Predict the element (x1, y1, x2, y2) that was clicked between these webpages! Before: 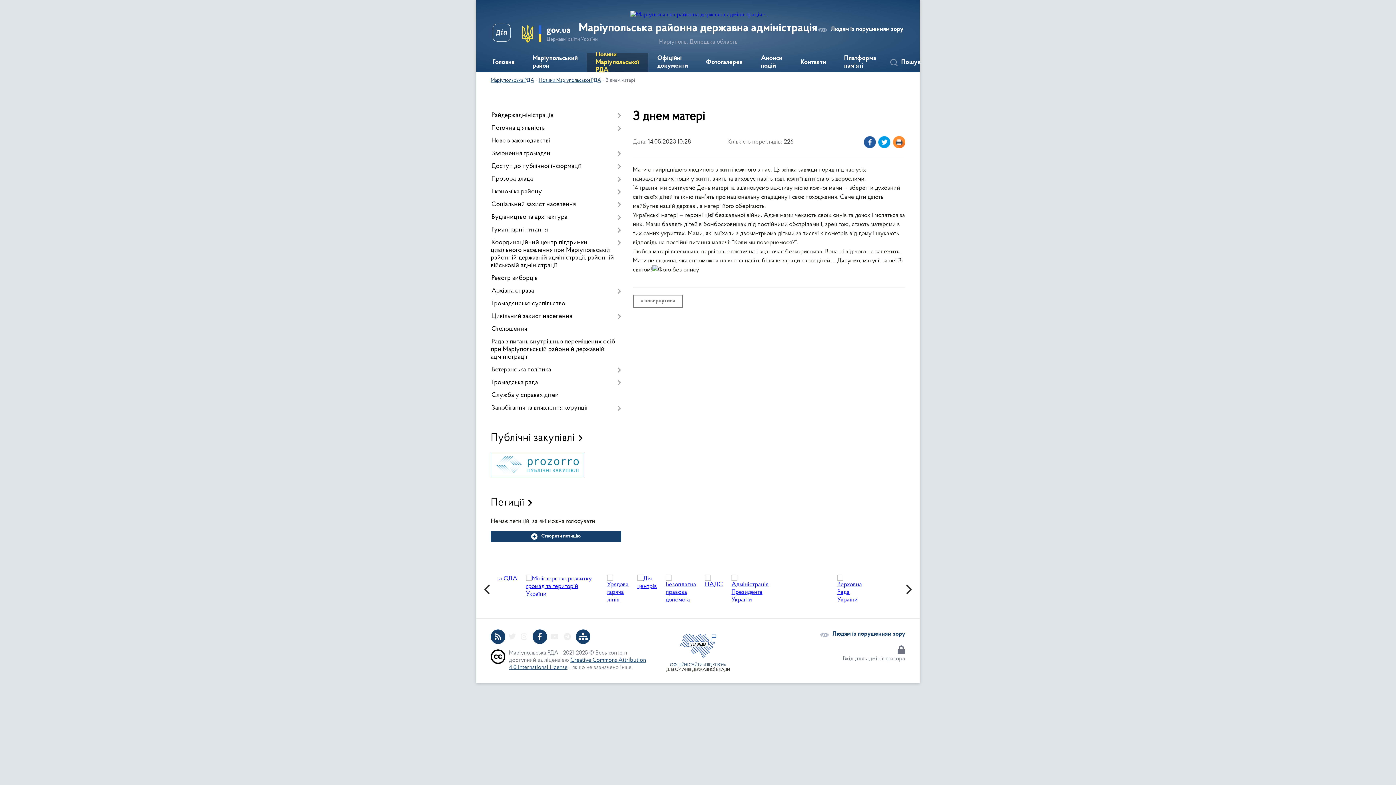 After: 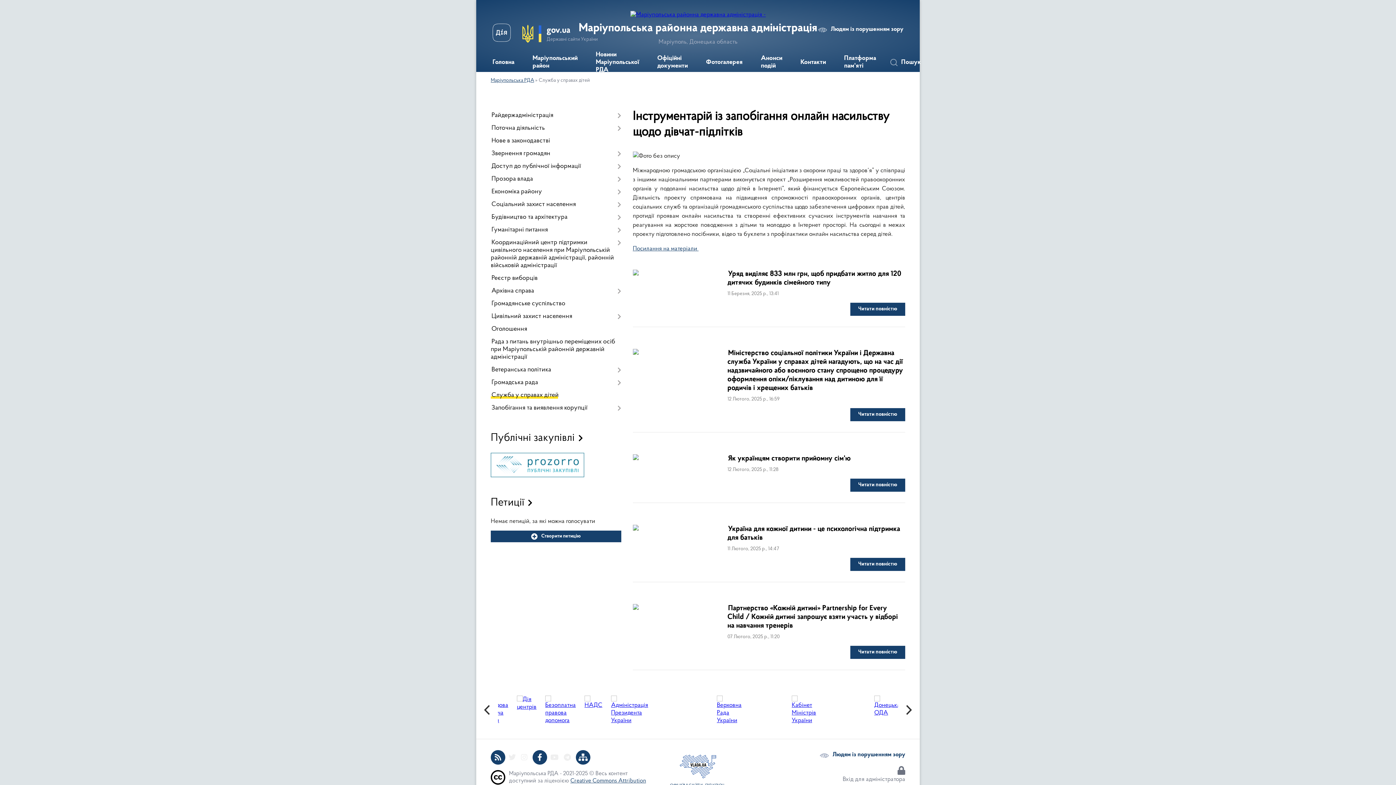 Action: label: Служба у справах дітей bbox: (490, 389, 621, 402)